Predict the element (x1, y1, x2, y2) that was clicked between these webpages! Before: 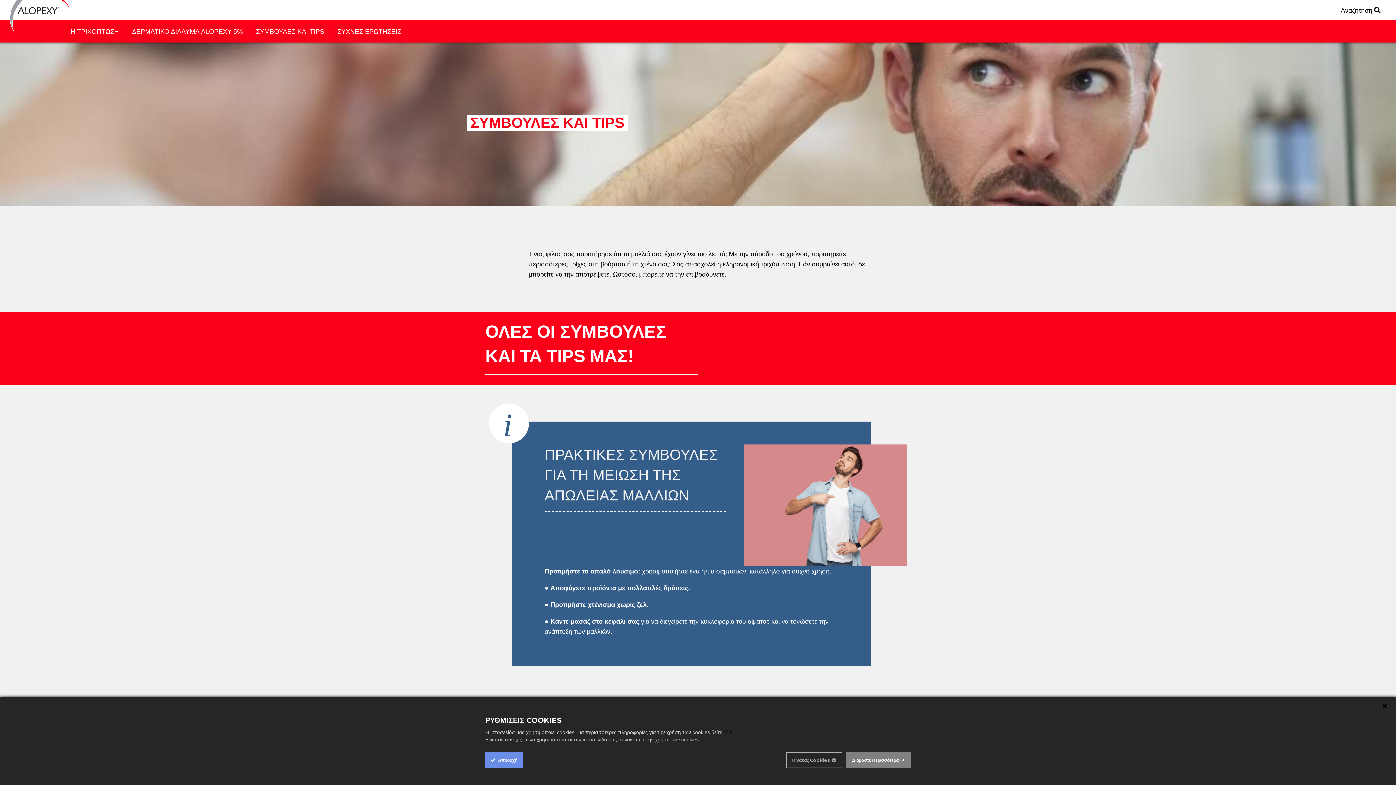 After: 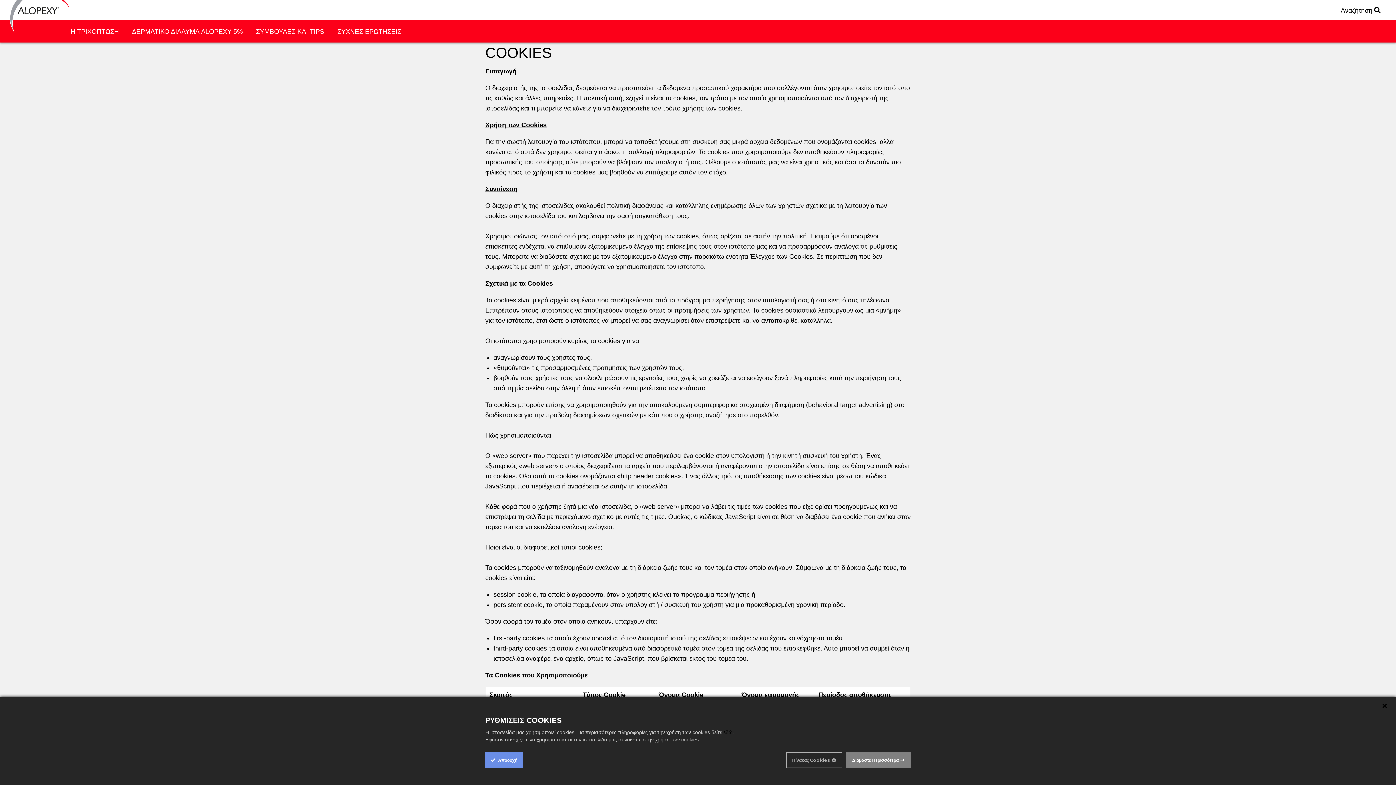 Action: label: εδώ bbox: (723, 729, 732, 735)